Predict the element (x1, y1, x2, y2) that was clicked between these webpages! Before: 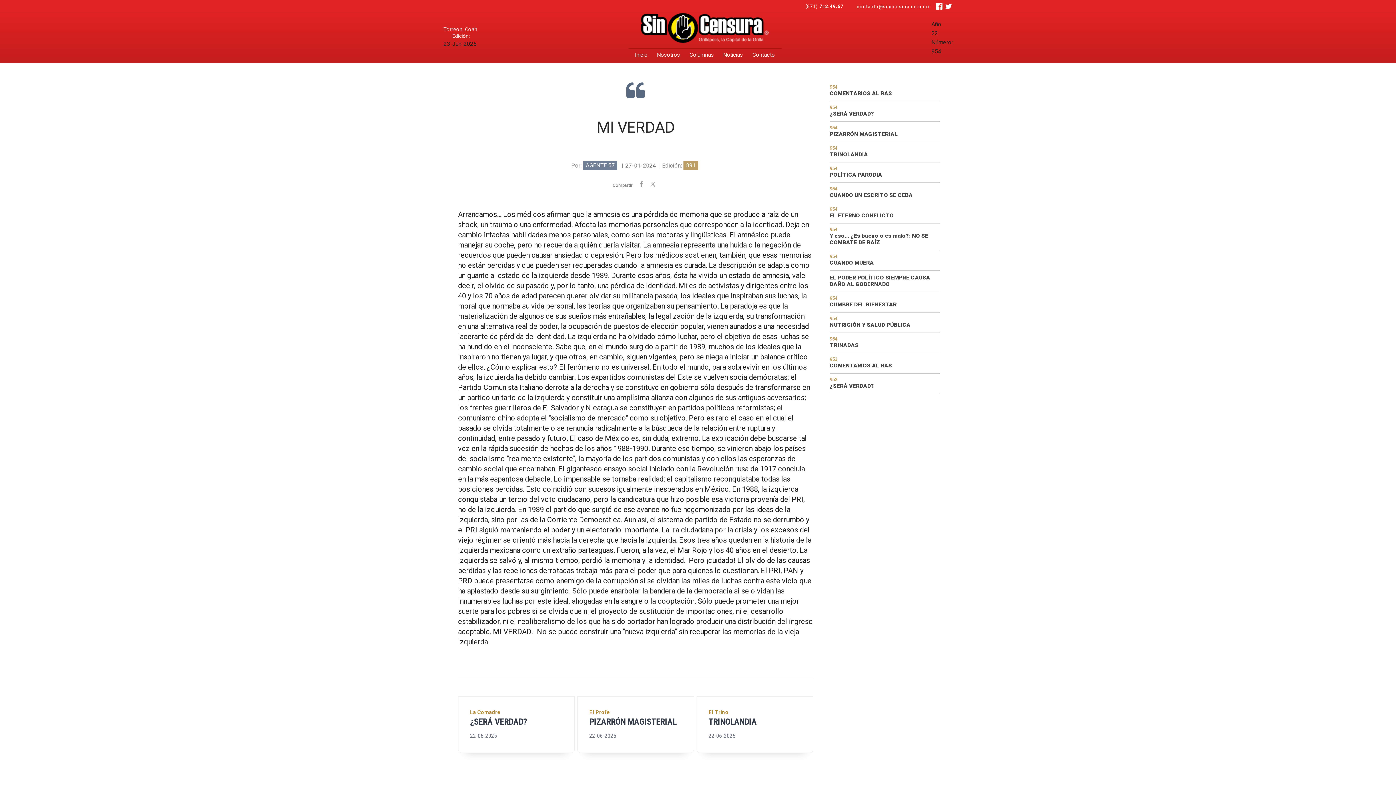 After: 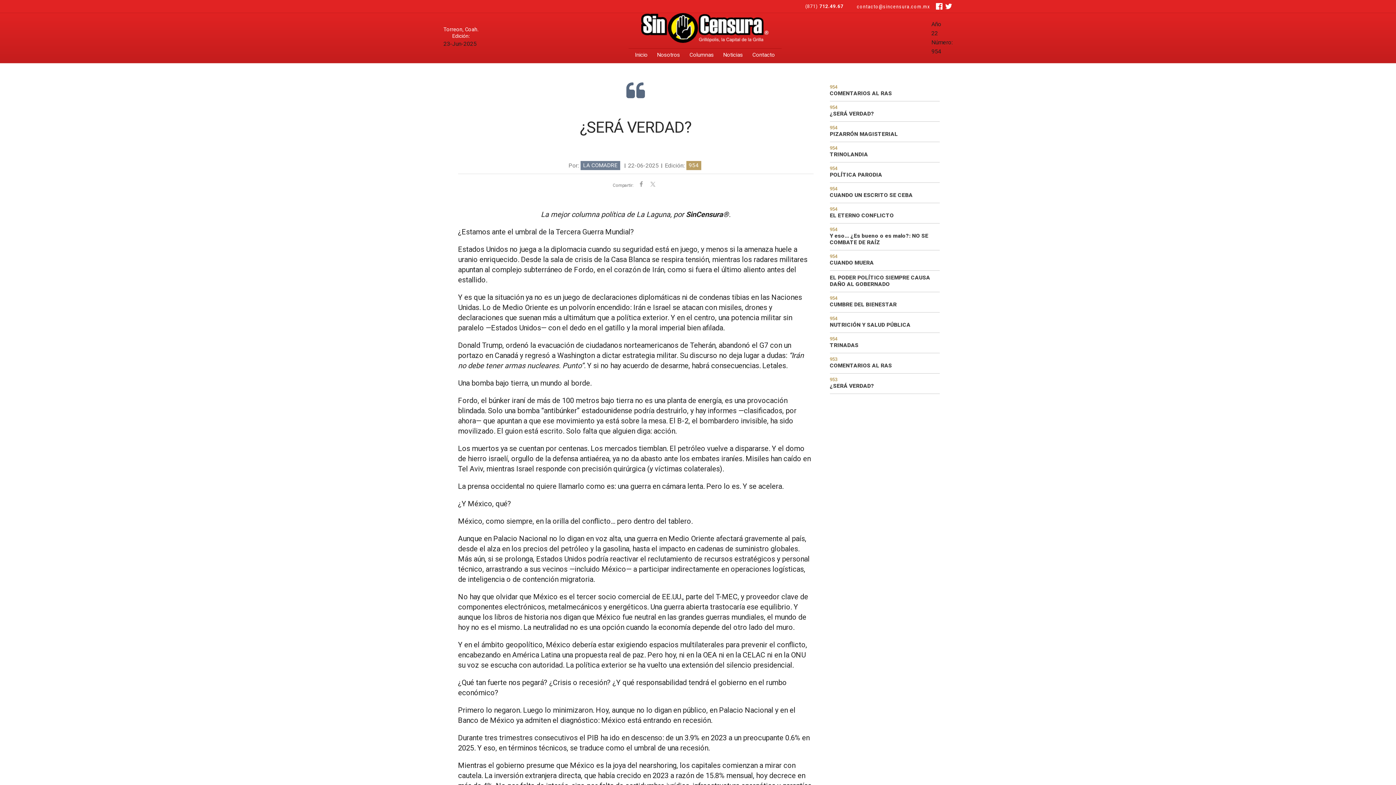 Action: label: ¿SERÁ VERDAD? bbox: (830, 110, 874, 117)